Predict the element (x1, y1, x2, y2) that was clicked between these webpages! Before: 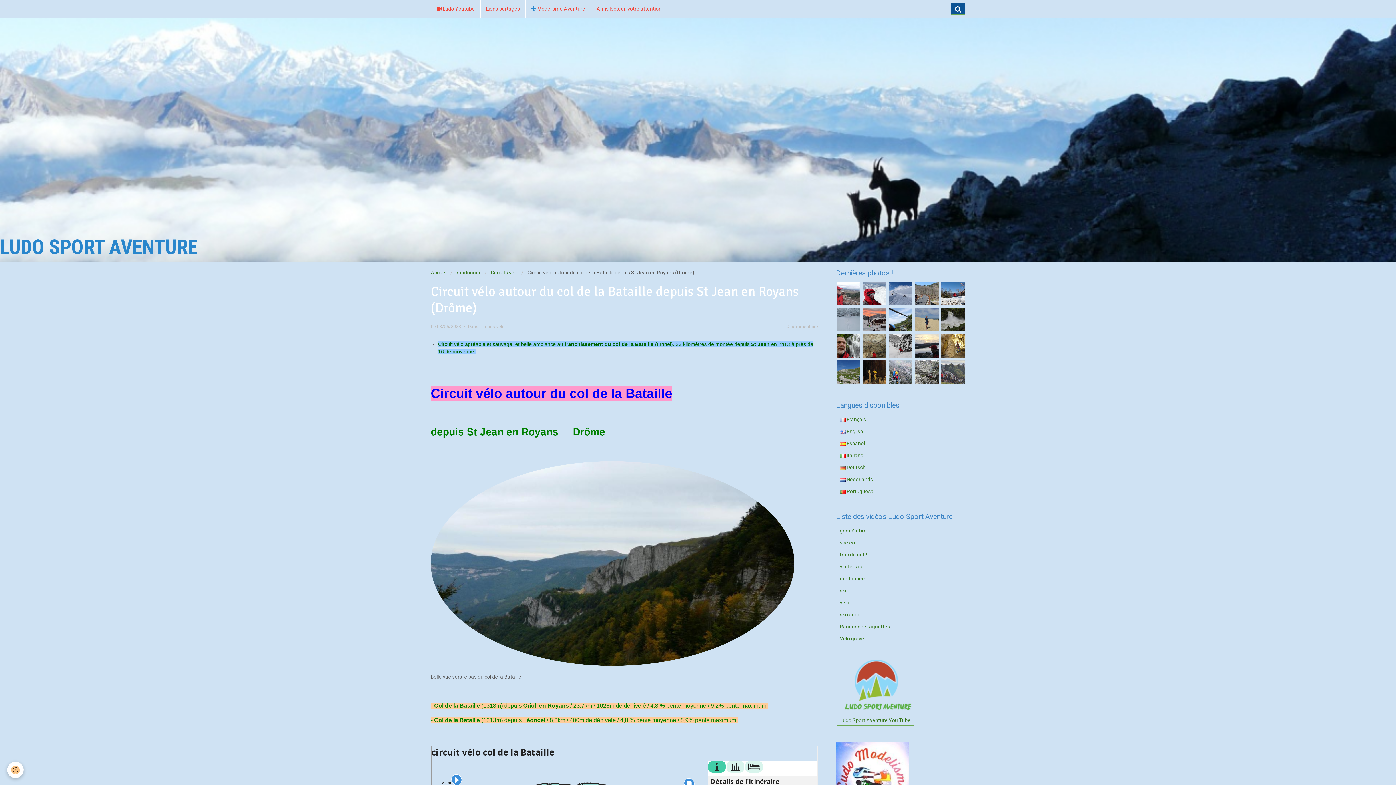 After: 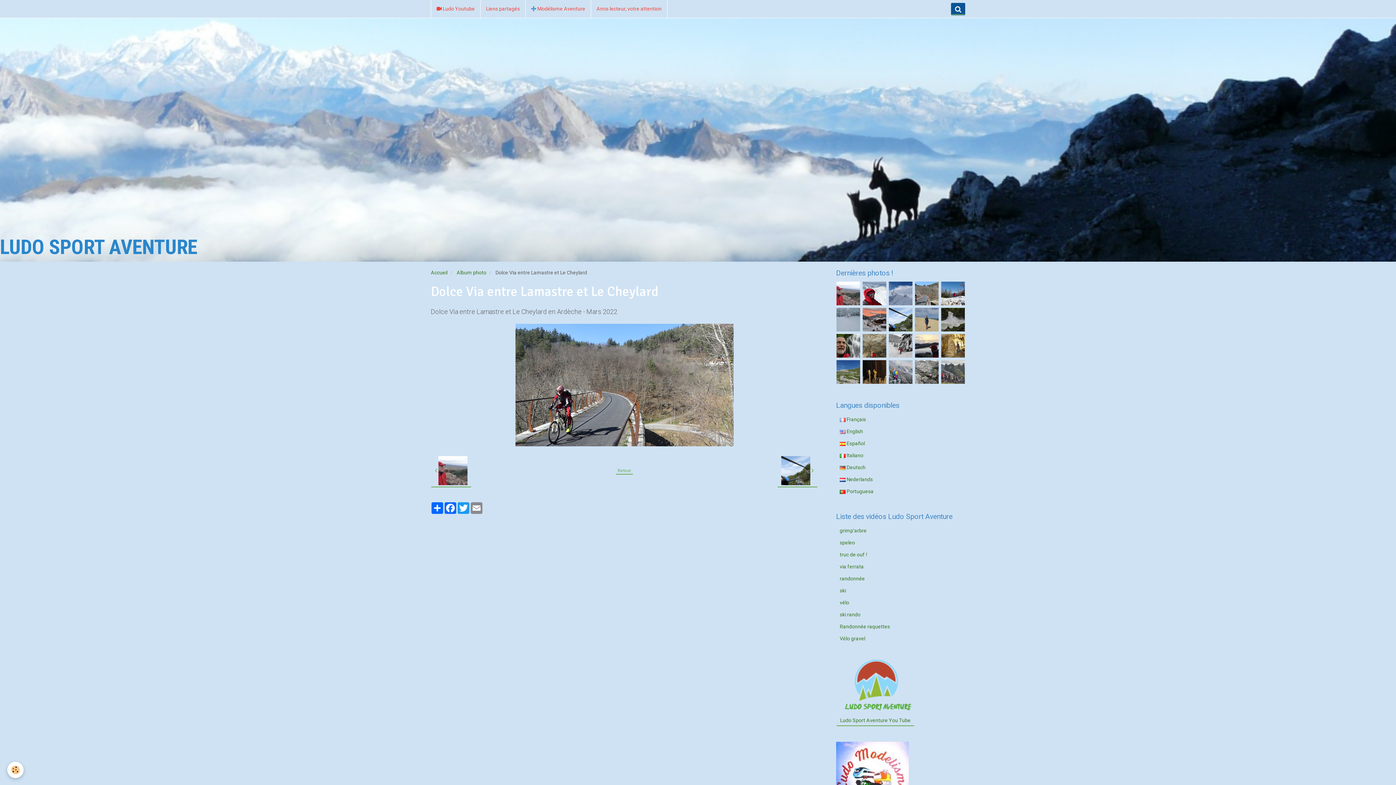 Action: bbox: (915, 281, 938, 305)